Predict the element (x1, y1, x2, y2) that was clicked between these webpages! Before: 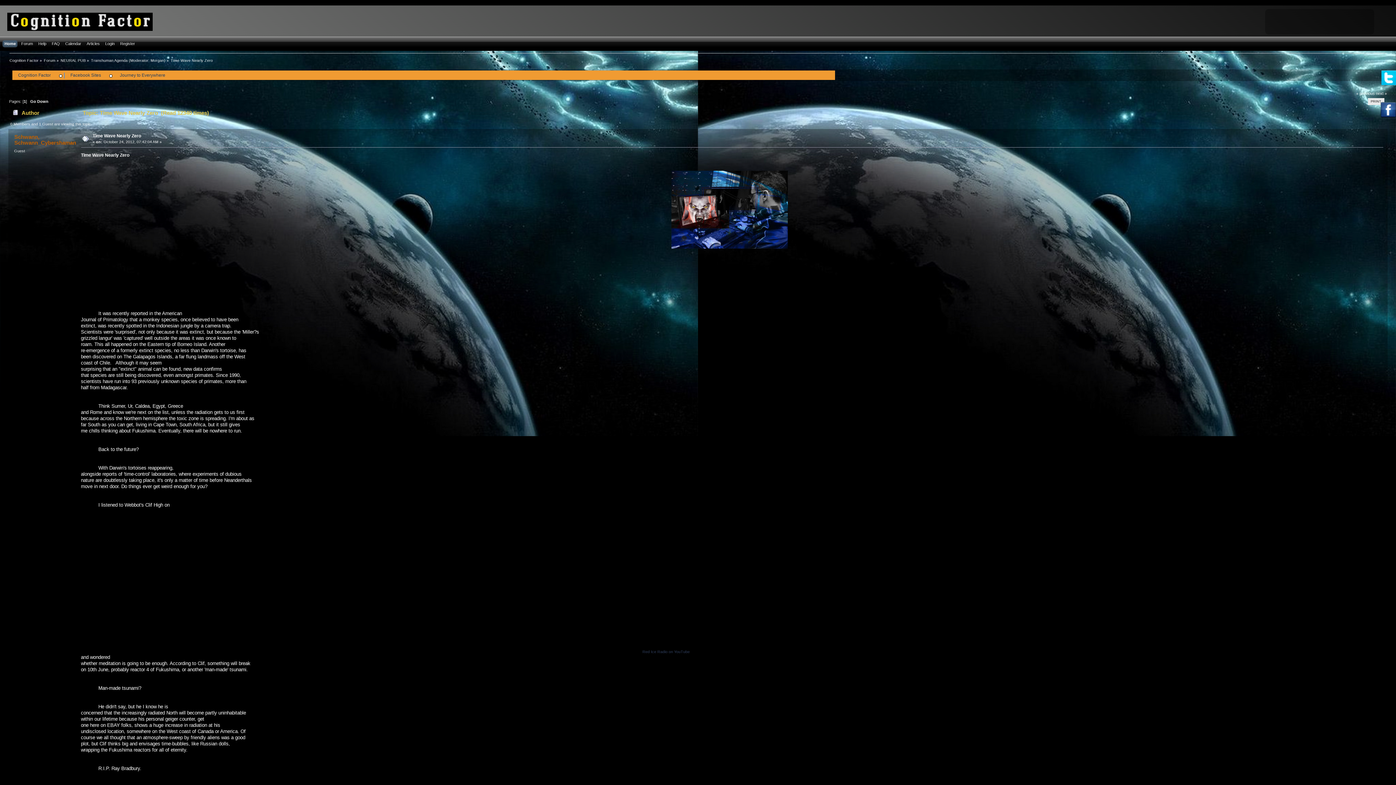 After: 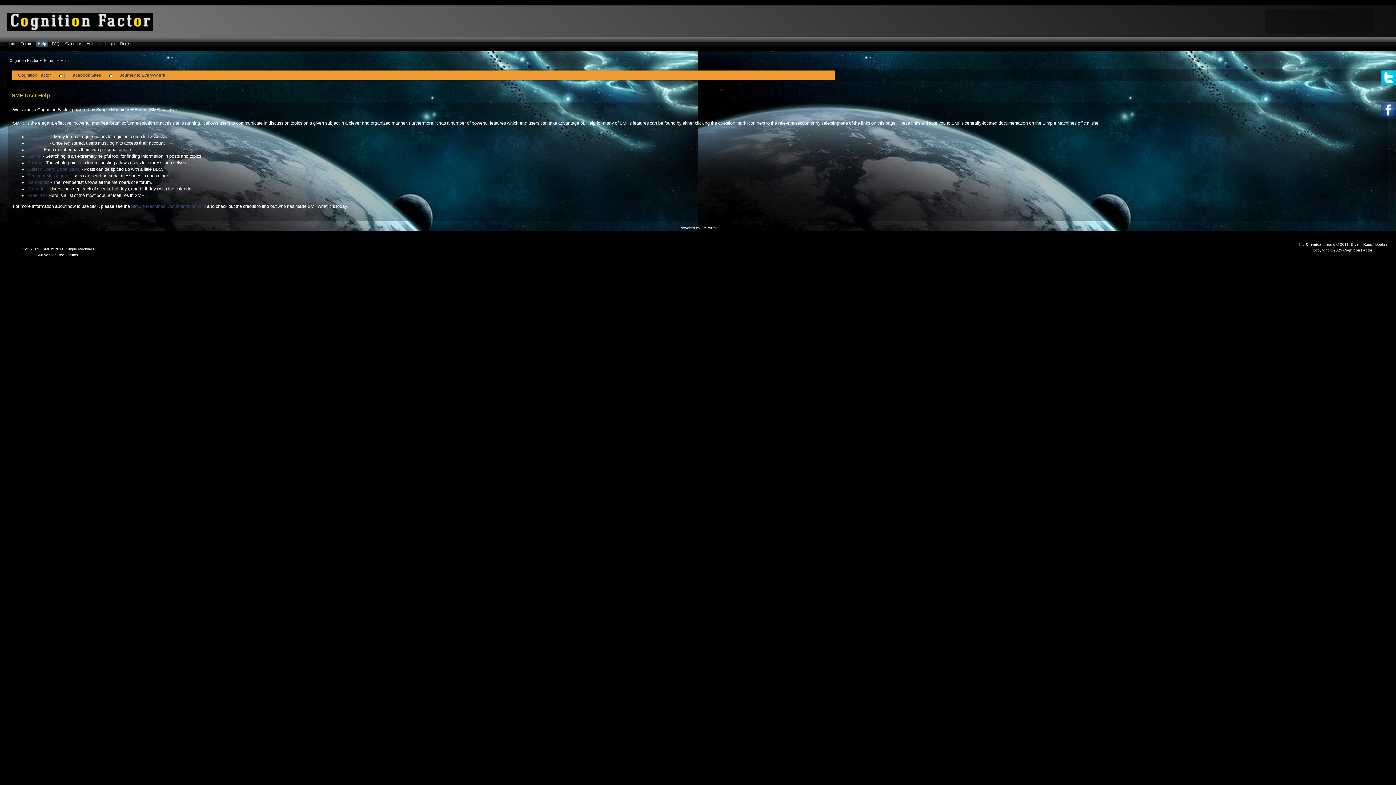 Action: bbox: (38, 40, 48, 48) label: Help